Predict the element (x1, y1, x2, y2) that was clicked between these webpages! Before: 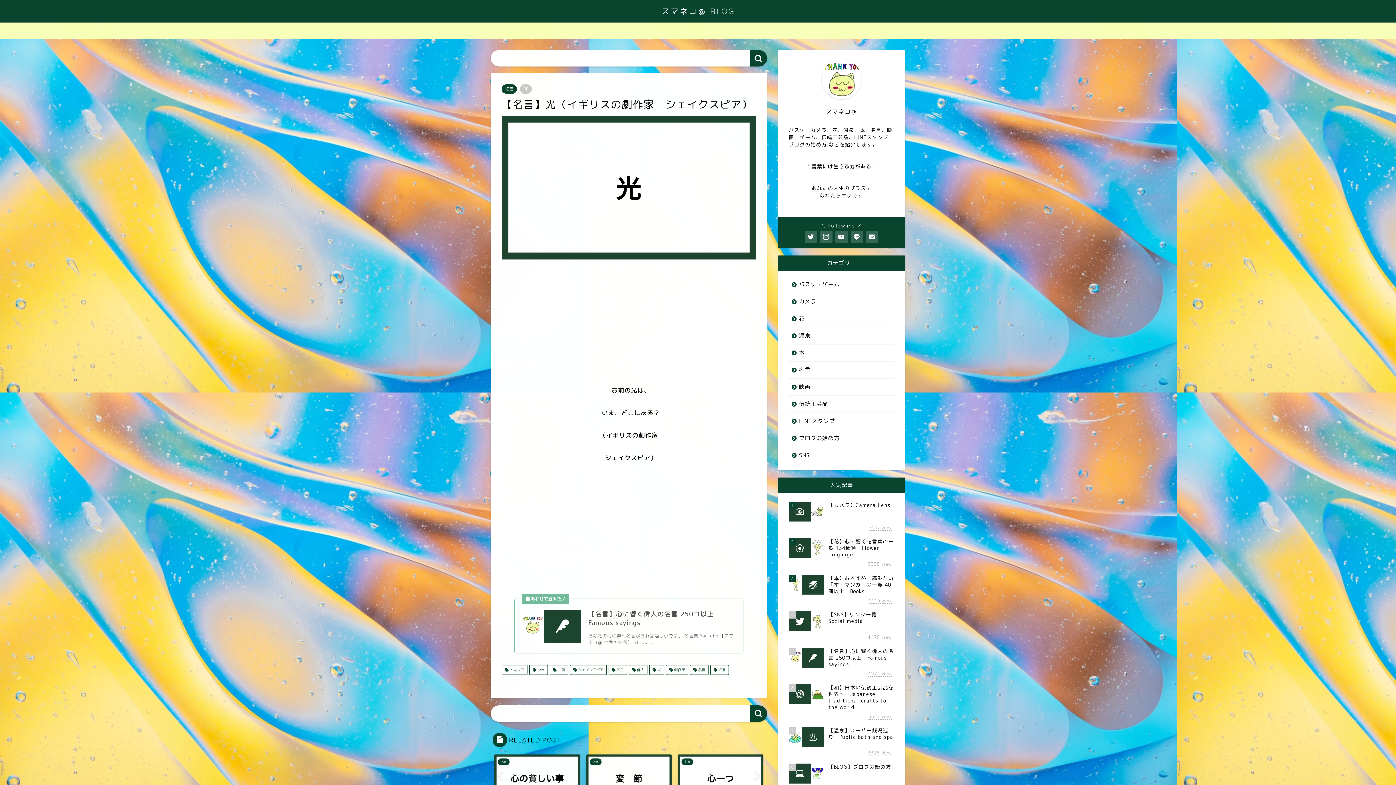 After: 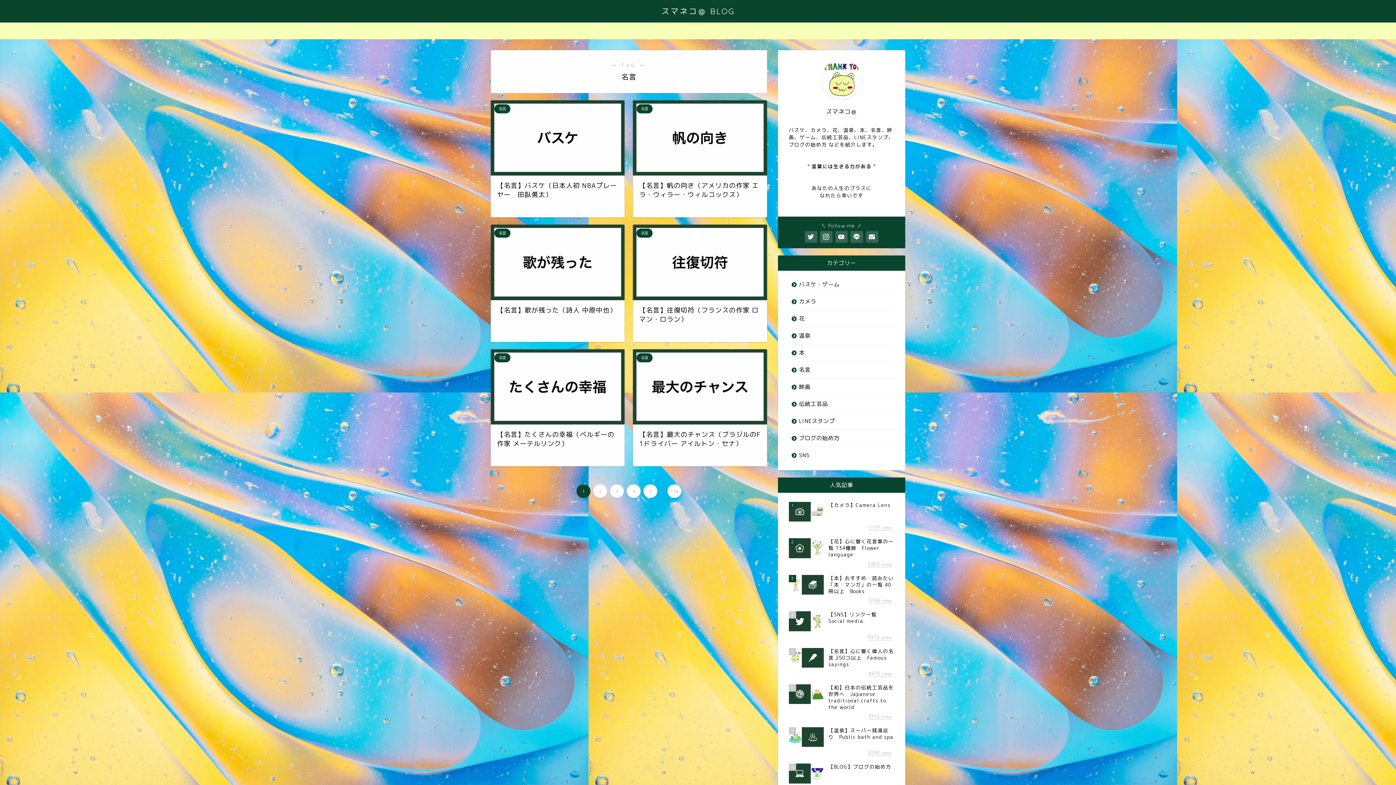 Action: bbox: (690, 665, 708, 675) label:  名言